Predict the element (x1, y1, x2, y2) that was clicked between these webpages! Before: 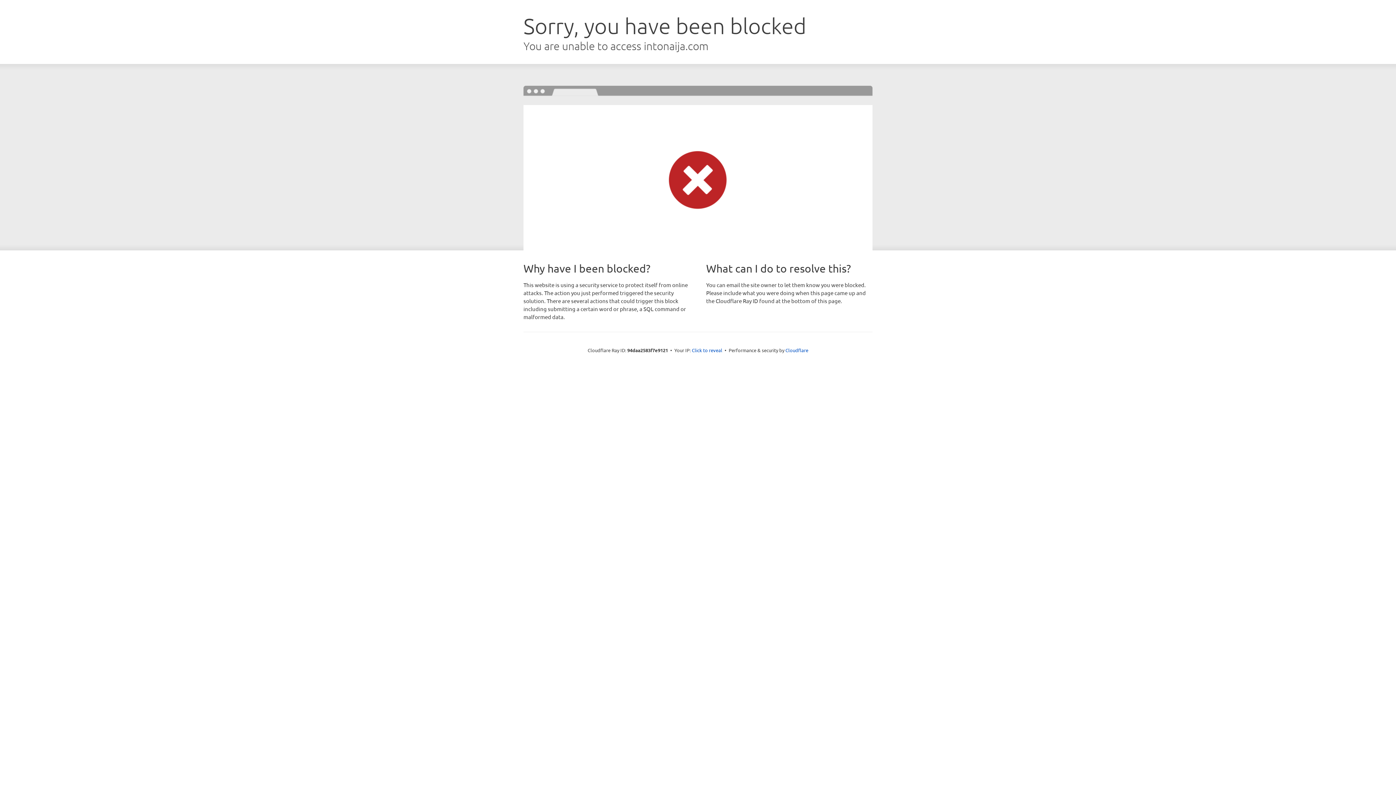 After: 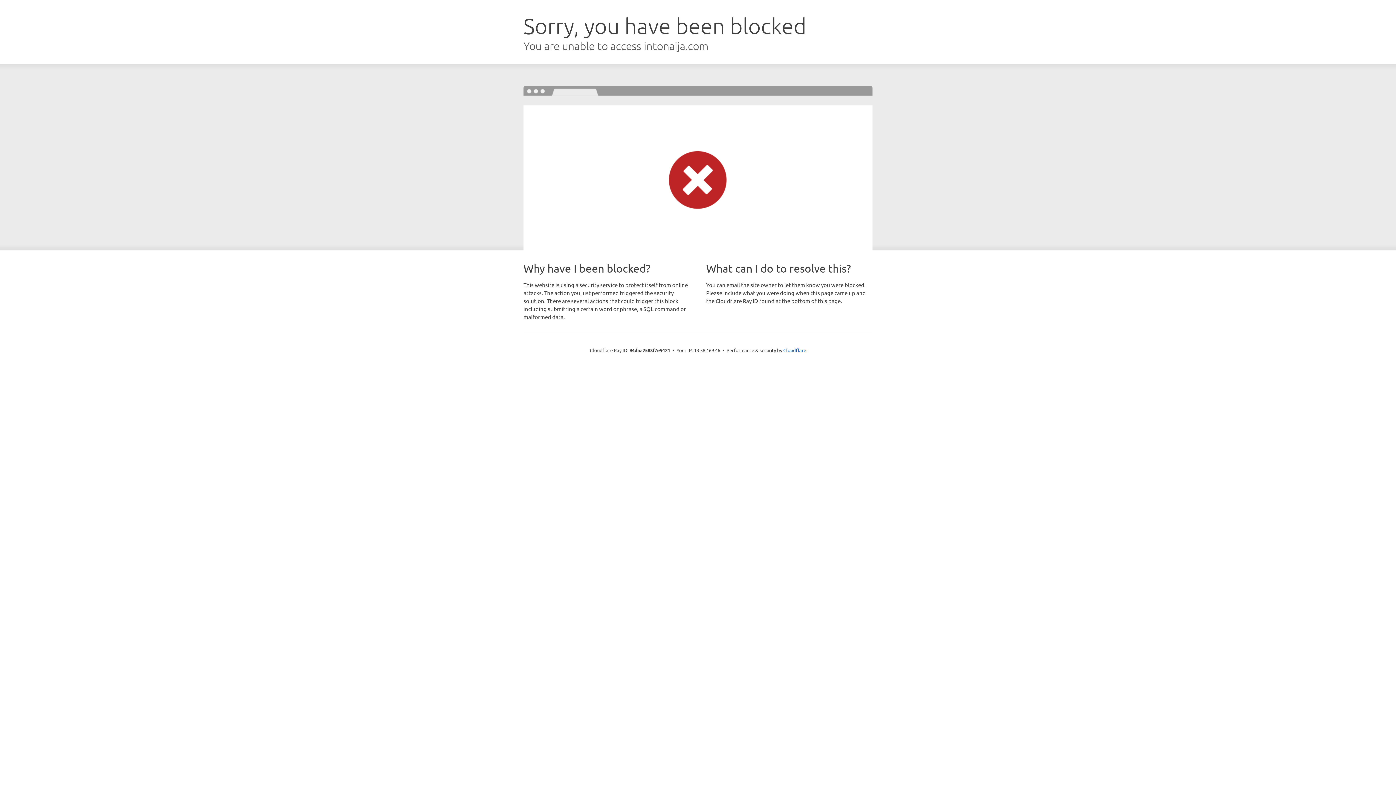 Action: bbox: (692, 346, 722, 353) label: Click to reveal